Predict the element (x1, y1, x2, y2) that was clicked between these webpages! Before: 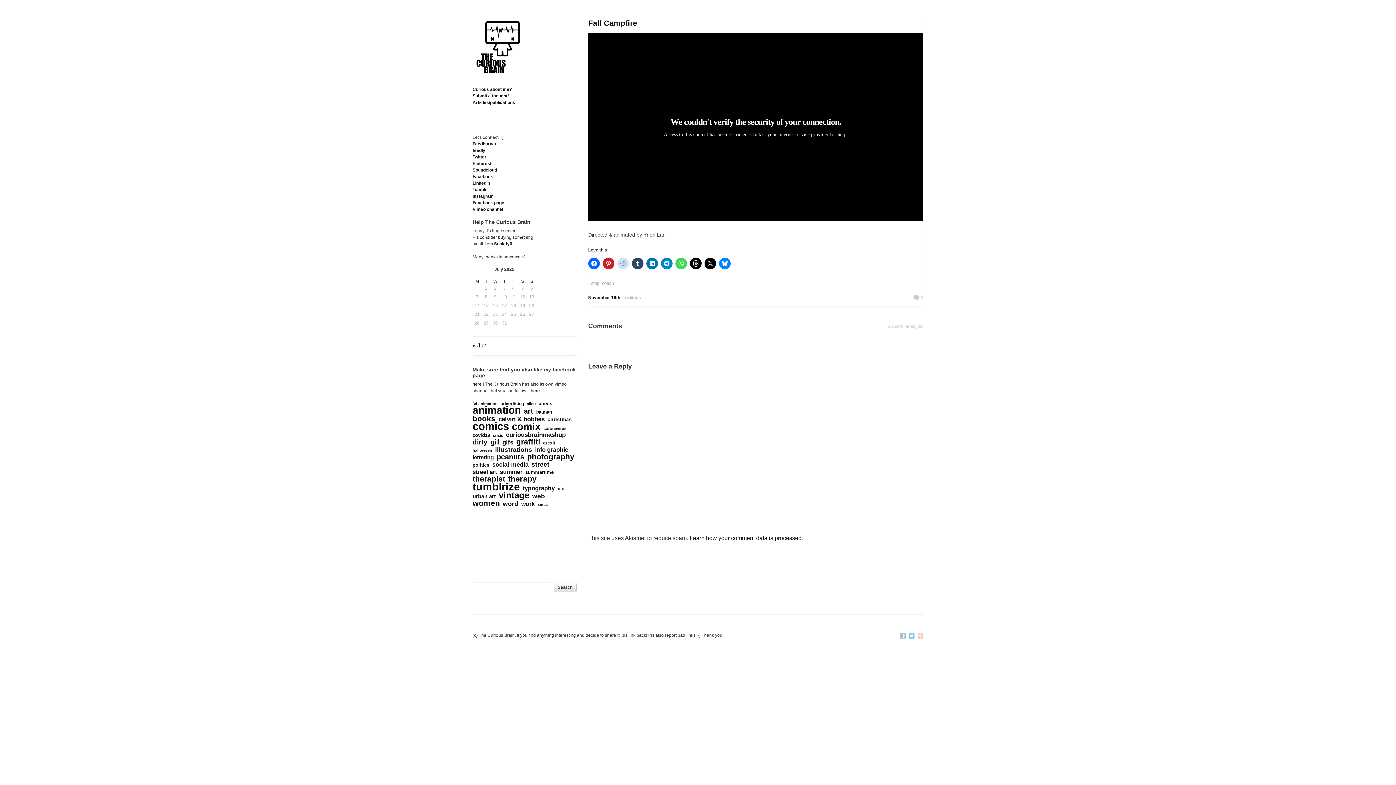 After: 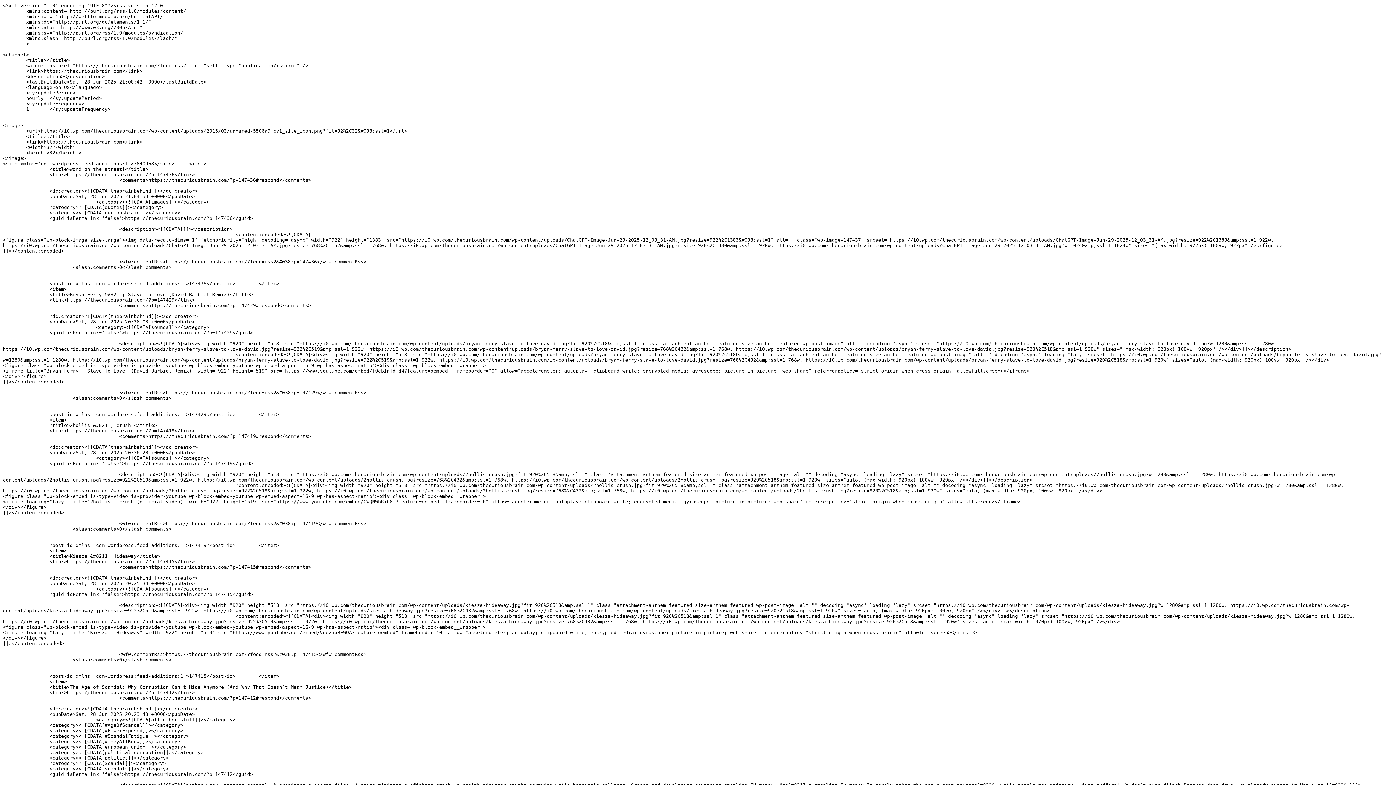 Action: bbox: (917, 632, 923, 639) label: RSS